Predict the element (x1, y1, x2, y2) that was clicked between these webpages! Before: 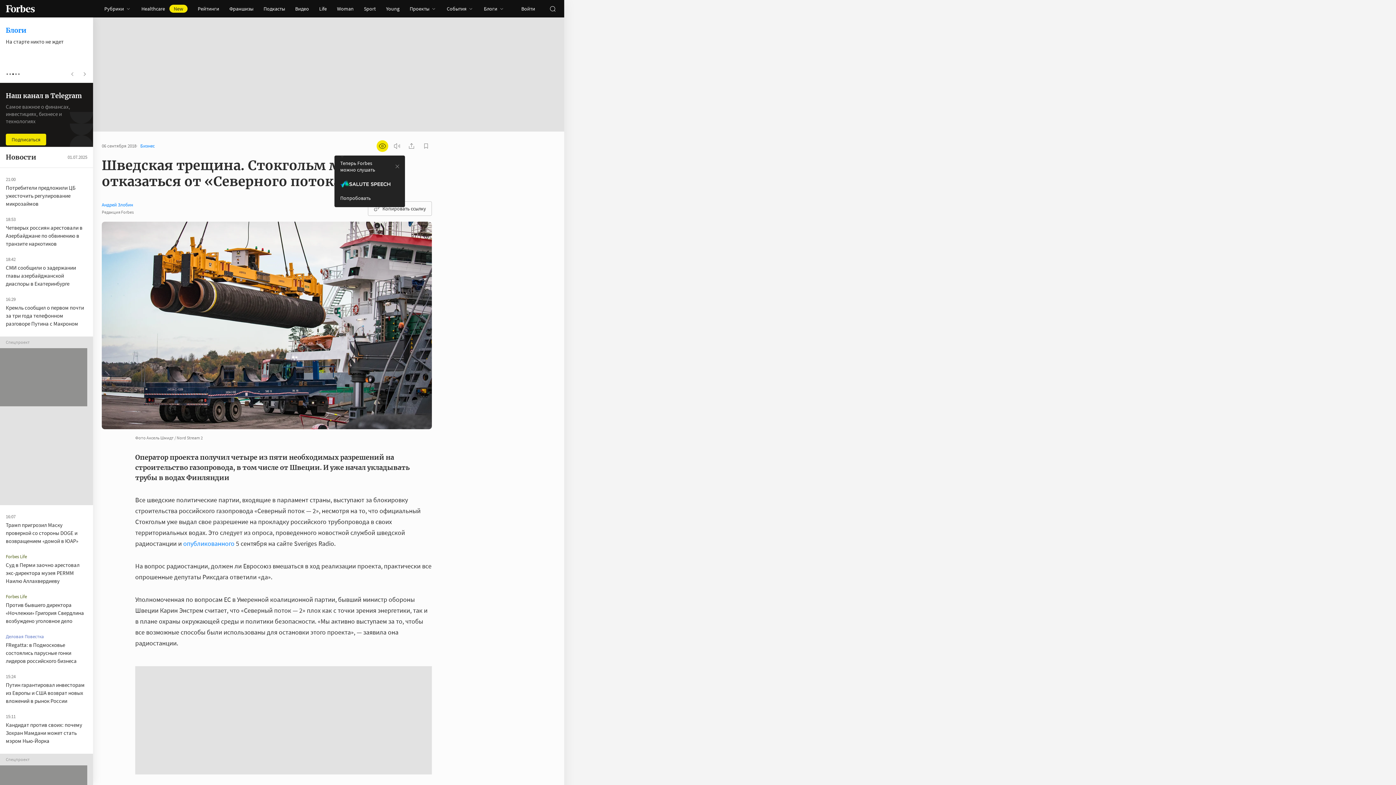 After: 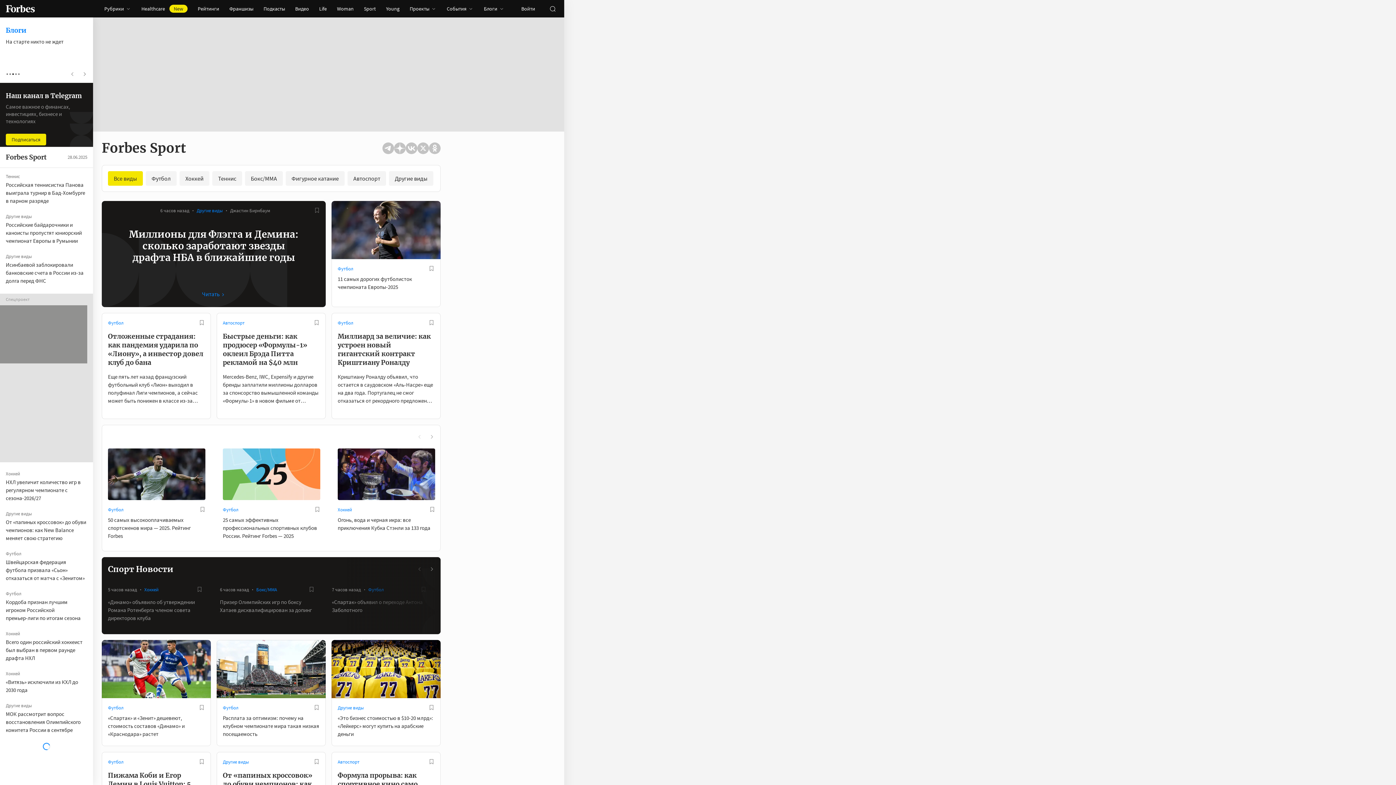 Action: bbox: (5, 757, 87, 762) label: Forbes Sport